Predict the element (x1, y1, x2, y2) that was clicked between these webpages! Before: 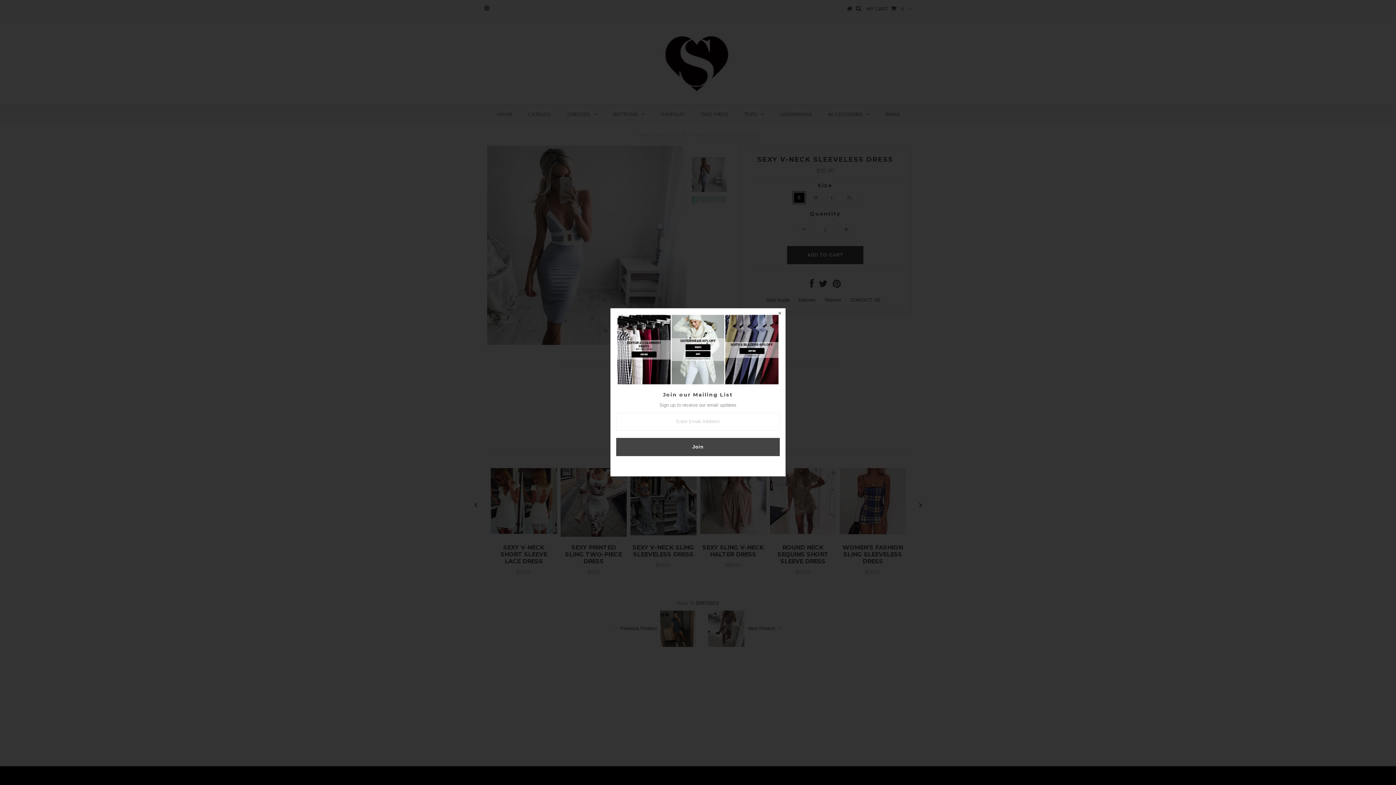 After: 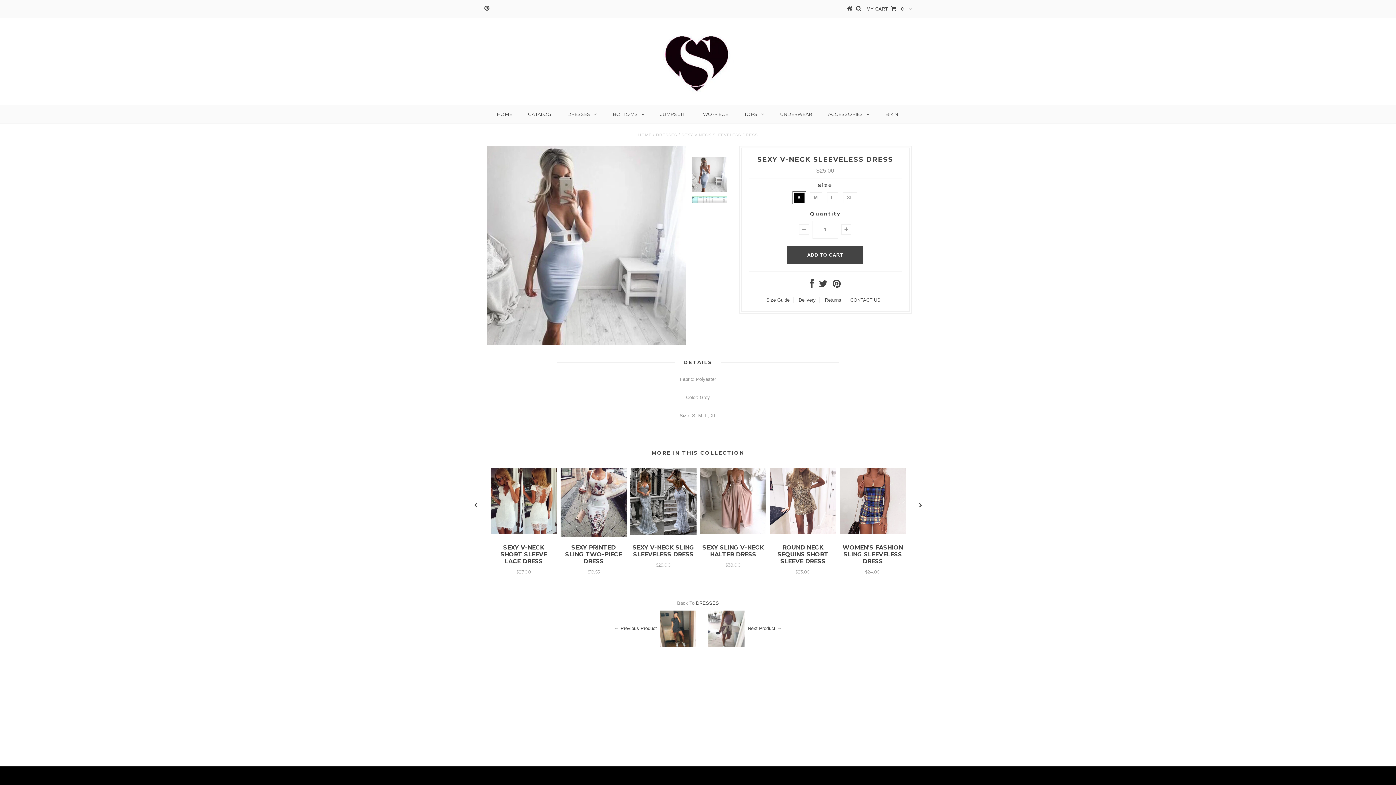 Action: bbox: (774, 308, 785, 319)